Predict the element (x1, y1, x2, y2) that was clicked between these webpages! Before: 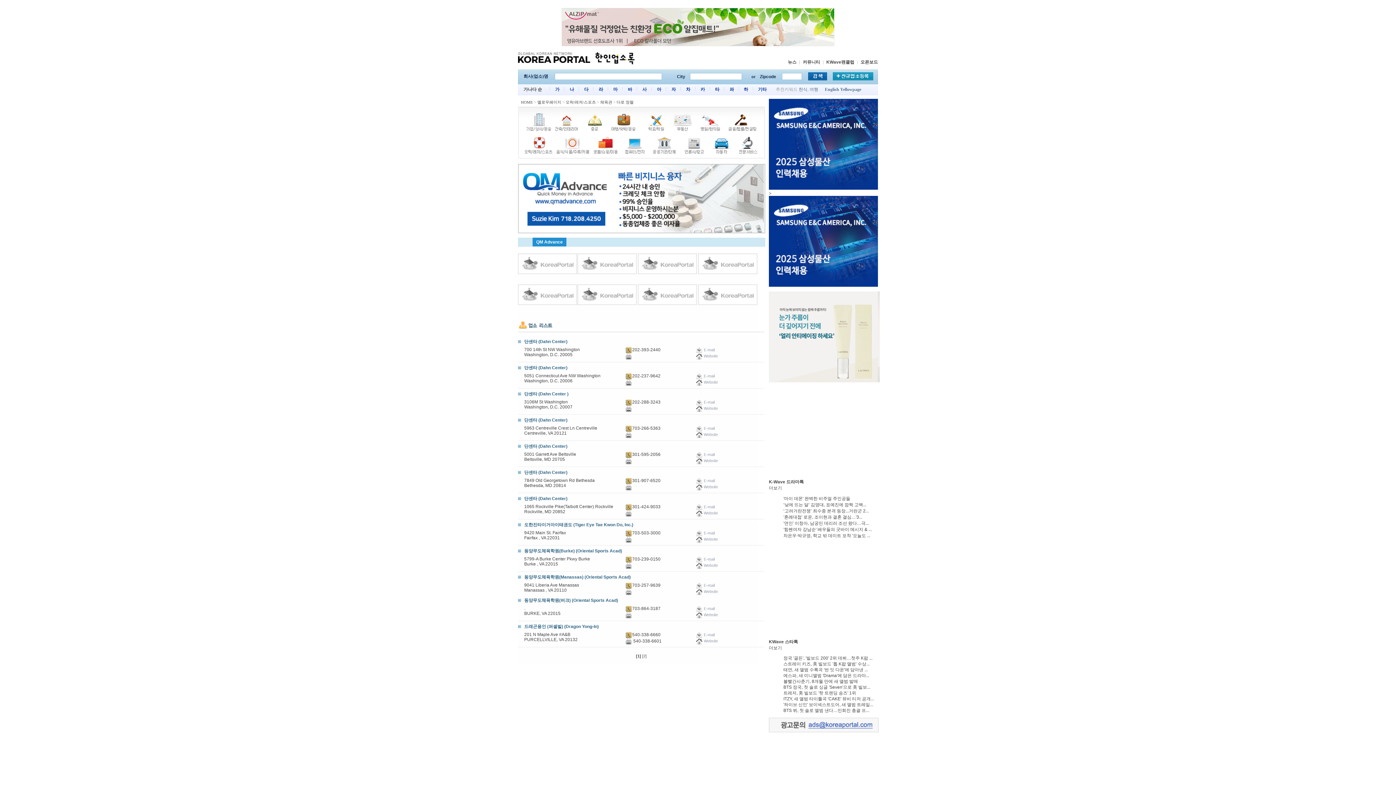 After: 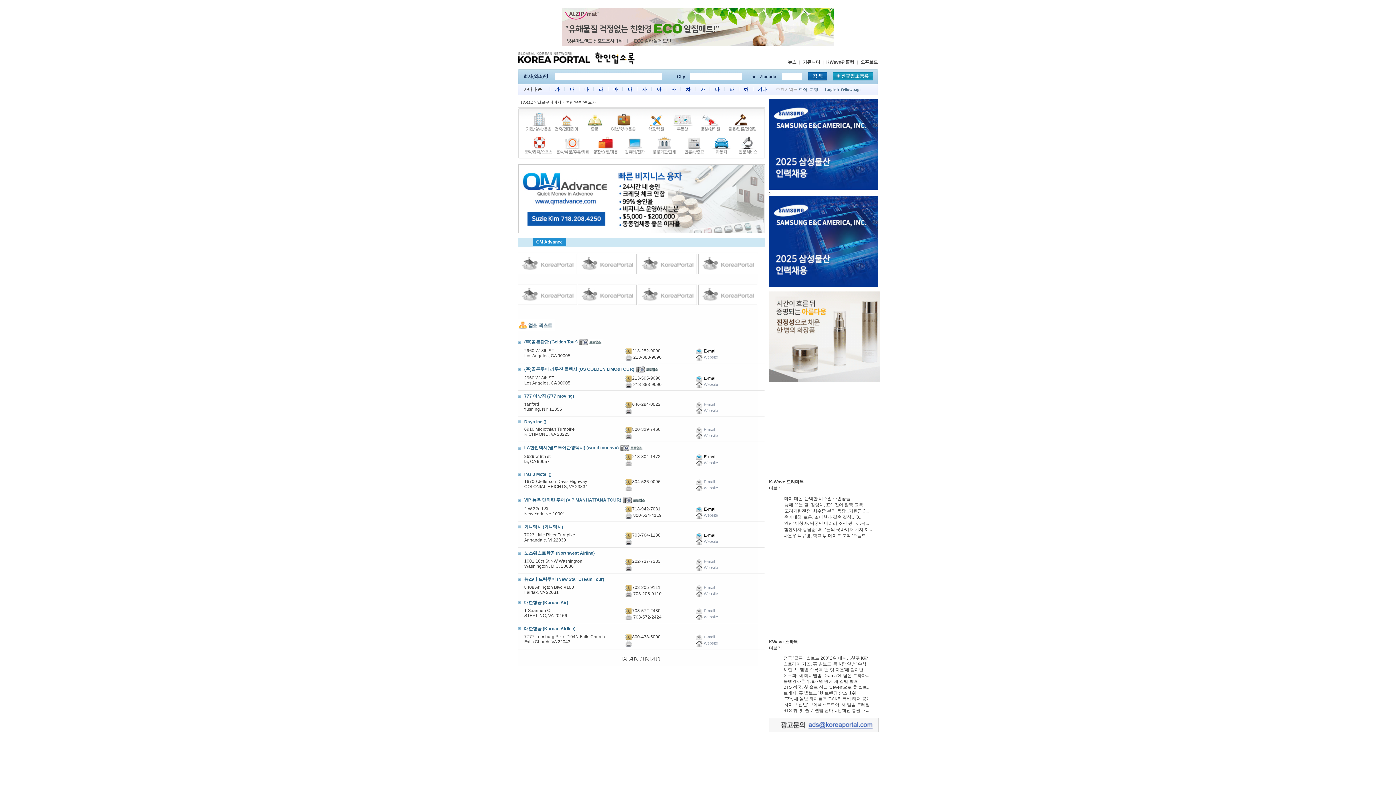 Action: bbox: (607, 126, 642, 132)